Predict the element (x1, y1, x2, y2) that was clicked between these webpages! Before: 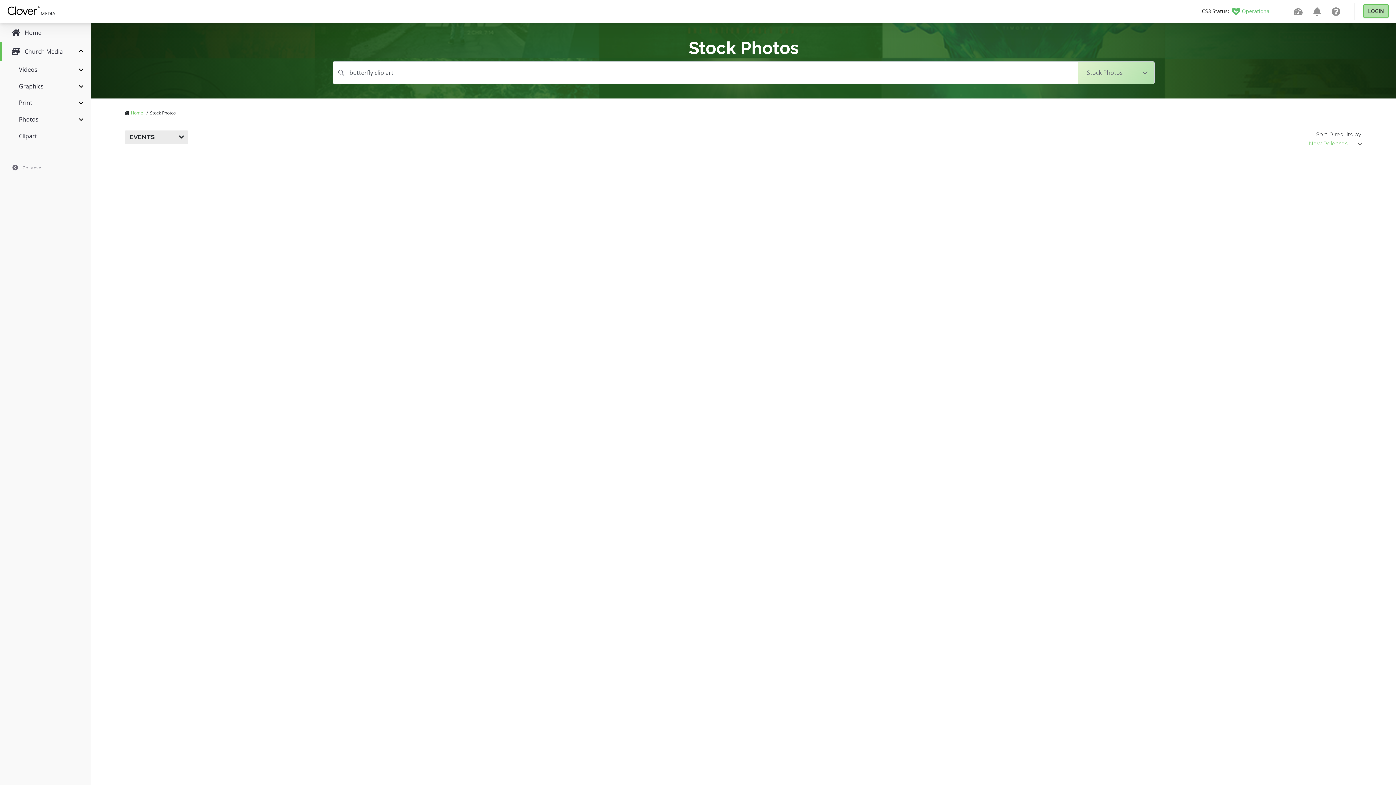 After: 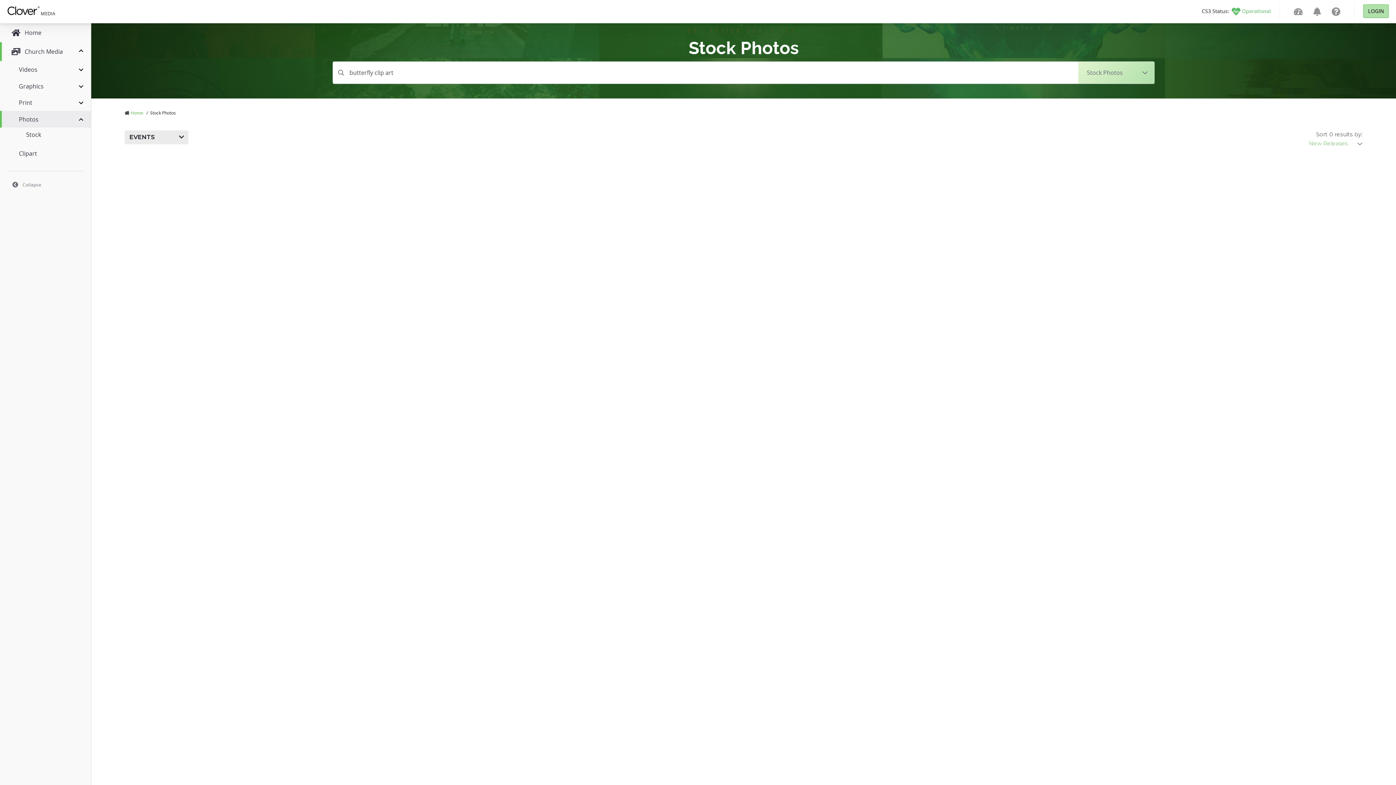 Action: bbox: (0, 110, 90, 127) label: Photos